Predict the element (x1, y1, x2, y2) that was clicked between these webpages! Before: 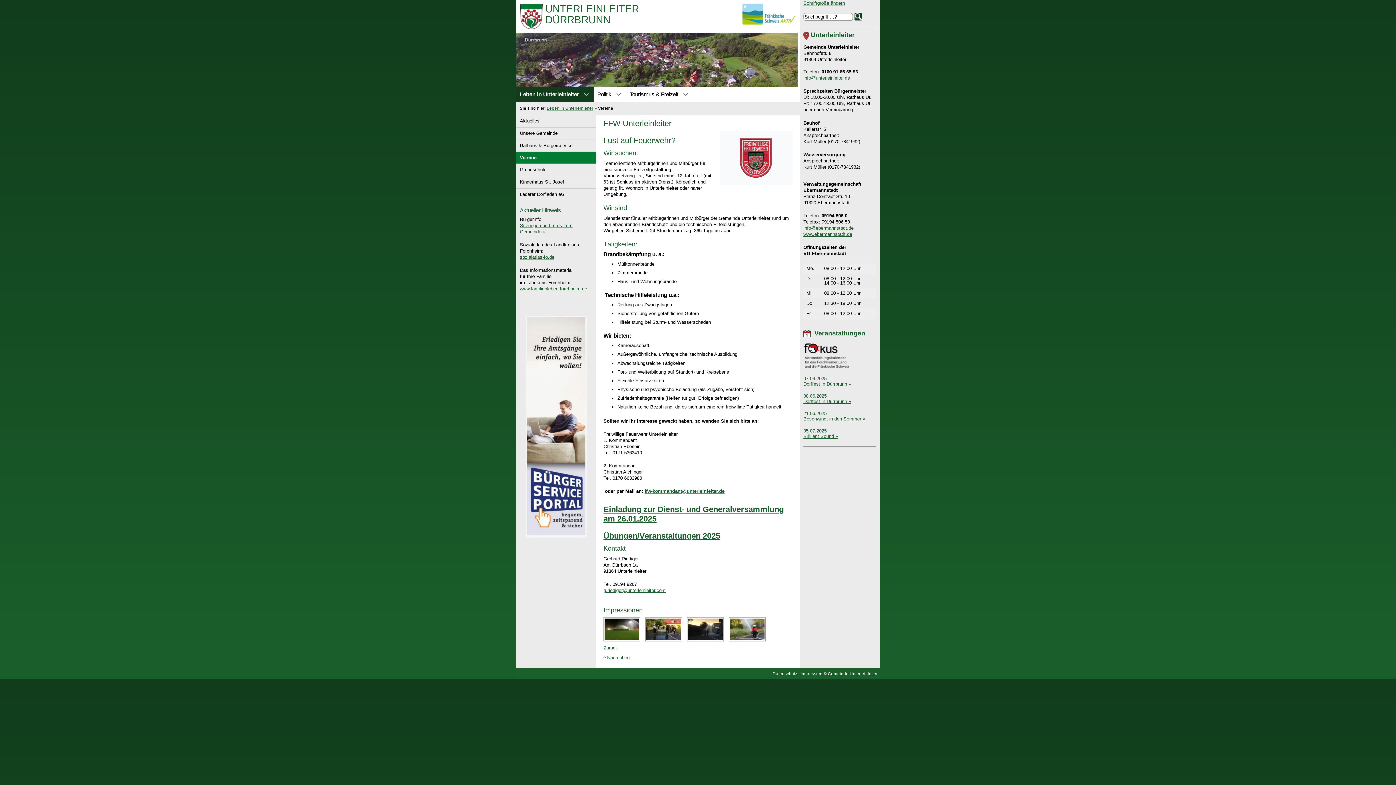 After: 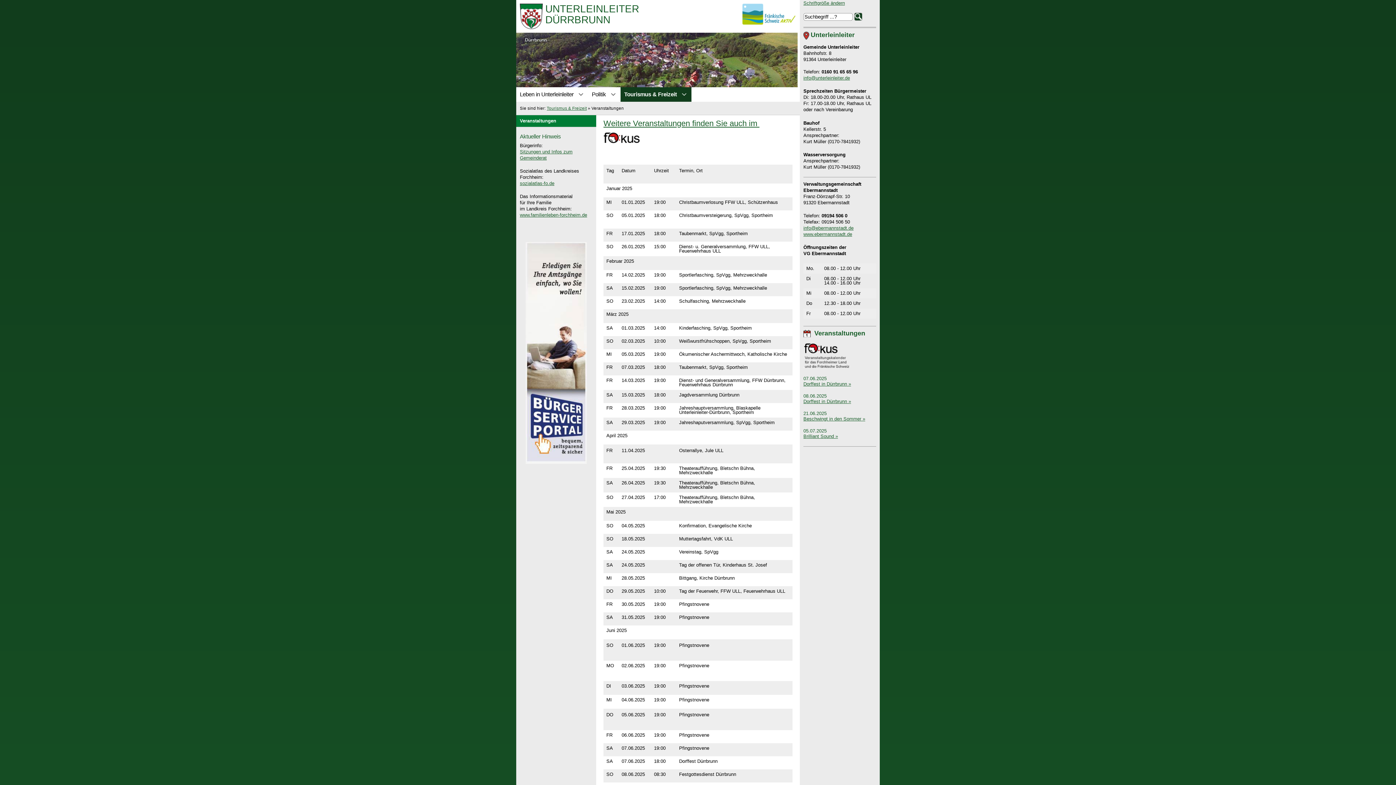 Action: bbox: (814, 329, 865, 337) label: Veranstaltungen